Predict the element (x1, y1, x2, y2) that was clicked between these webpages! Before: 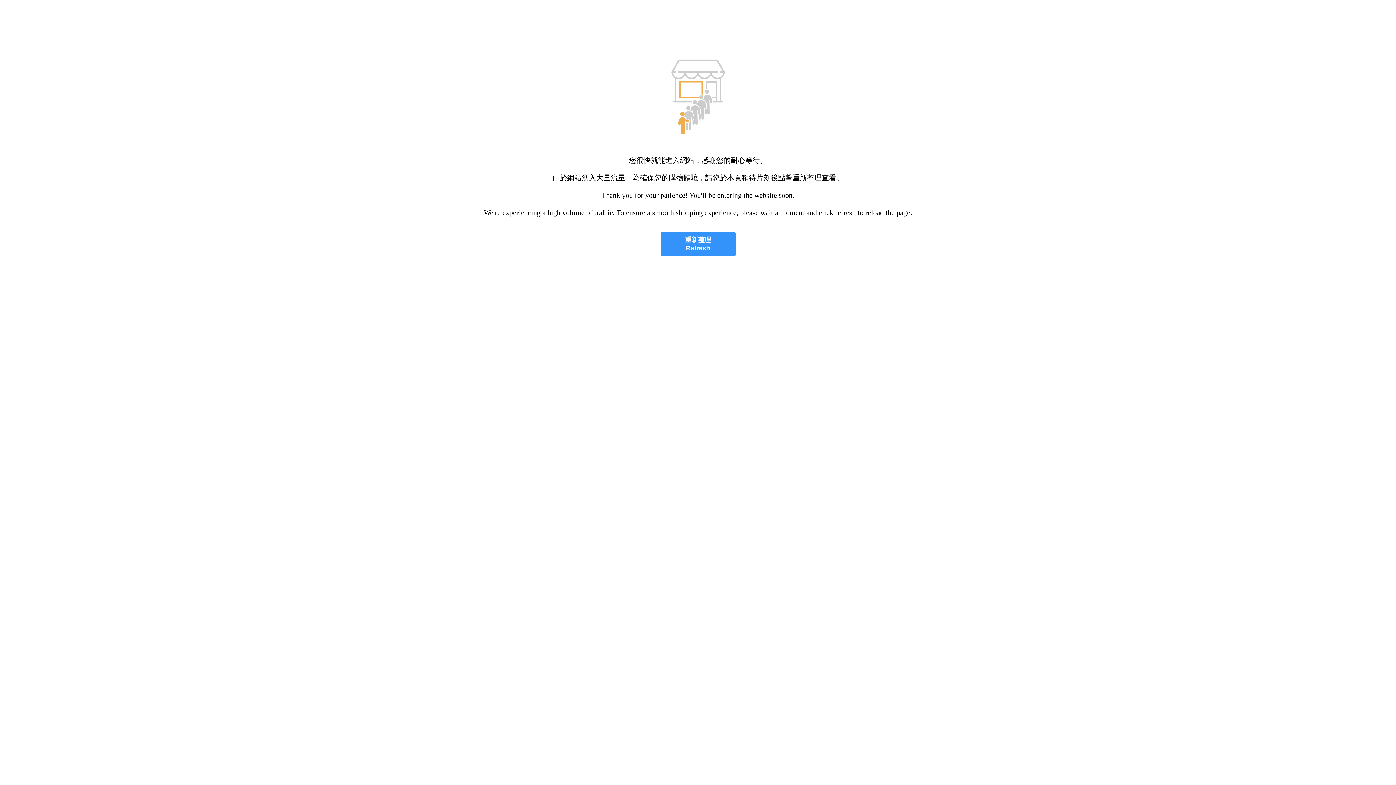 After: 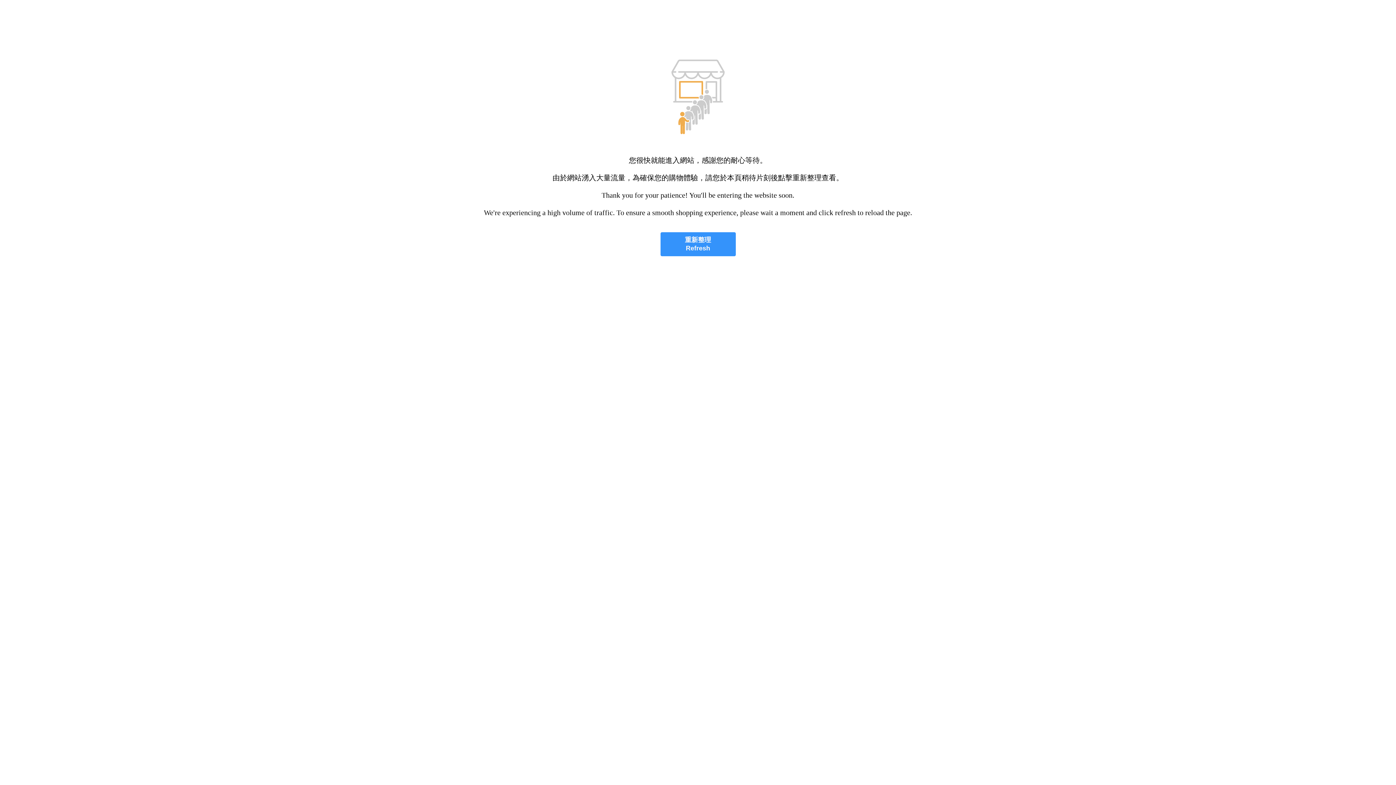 Action: label: 重新整理
Refresh bbox: (660, 232, 735, 256)